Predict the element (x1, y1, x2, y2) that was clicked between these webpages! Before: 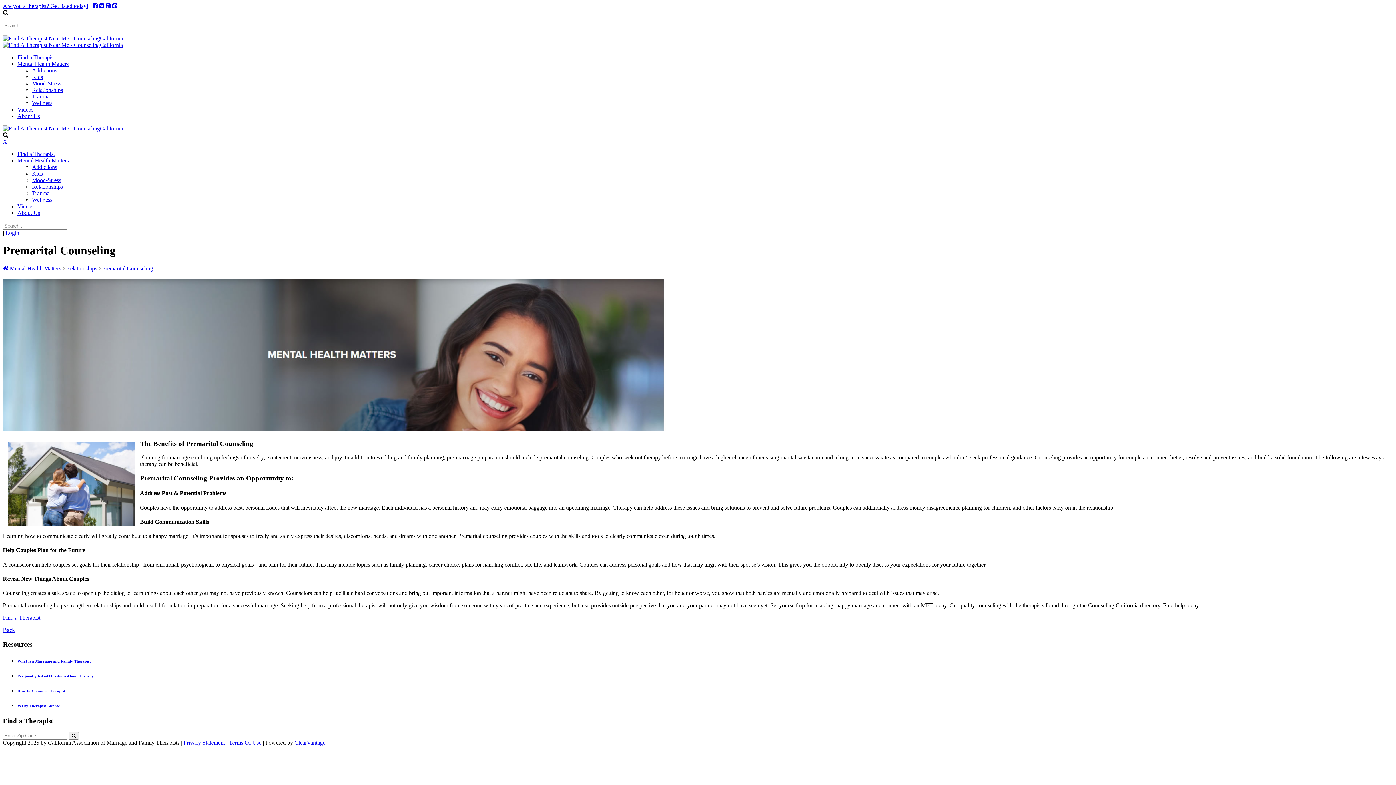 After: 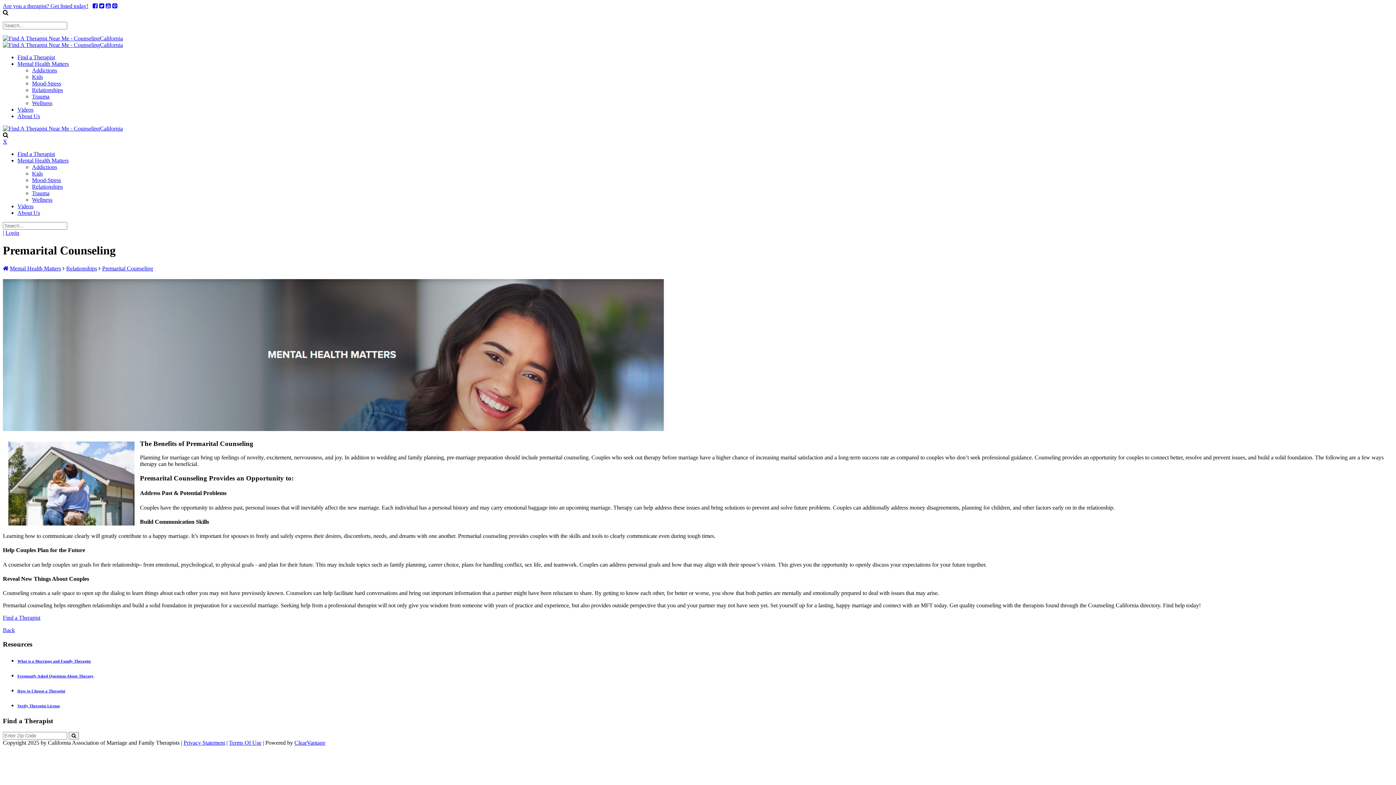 Action: bbox: (105, 2, 110, 9)